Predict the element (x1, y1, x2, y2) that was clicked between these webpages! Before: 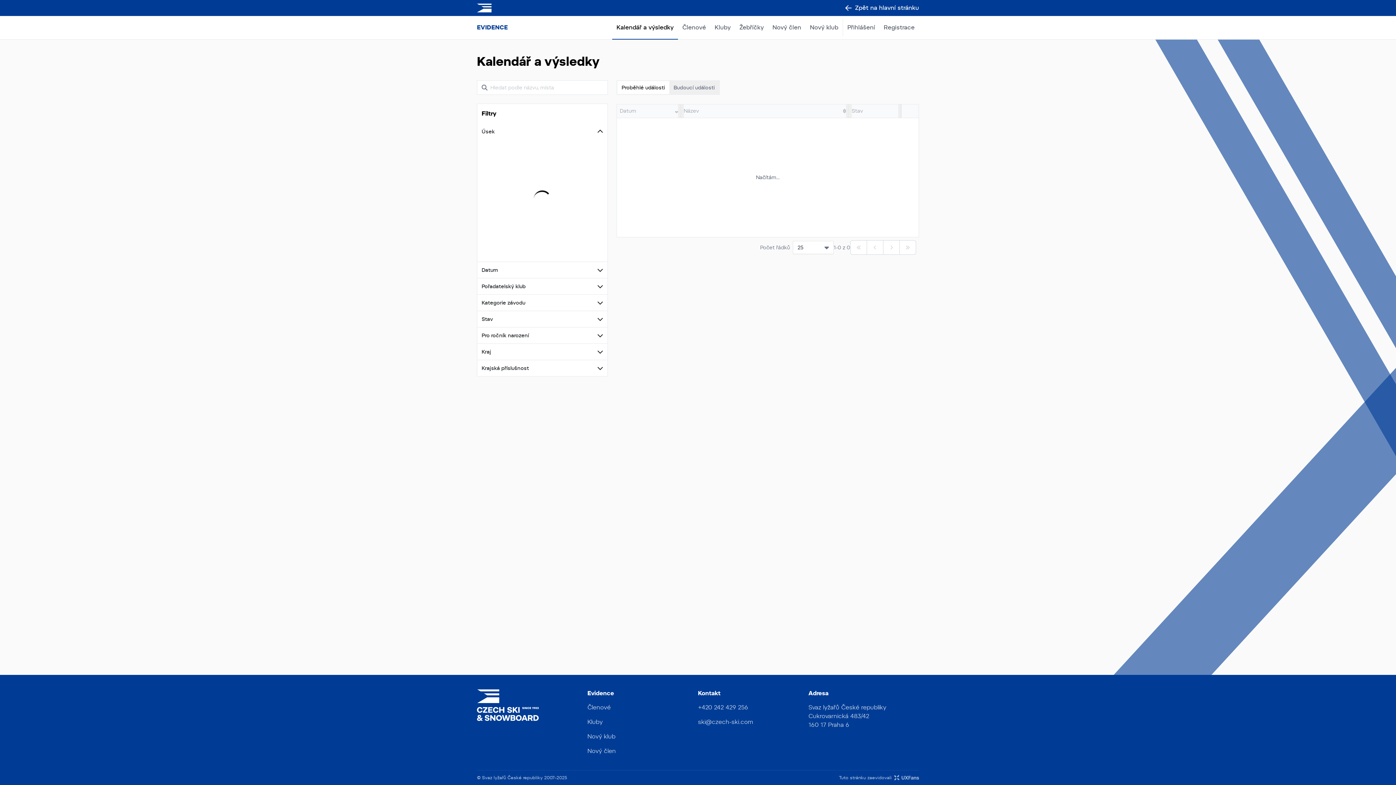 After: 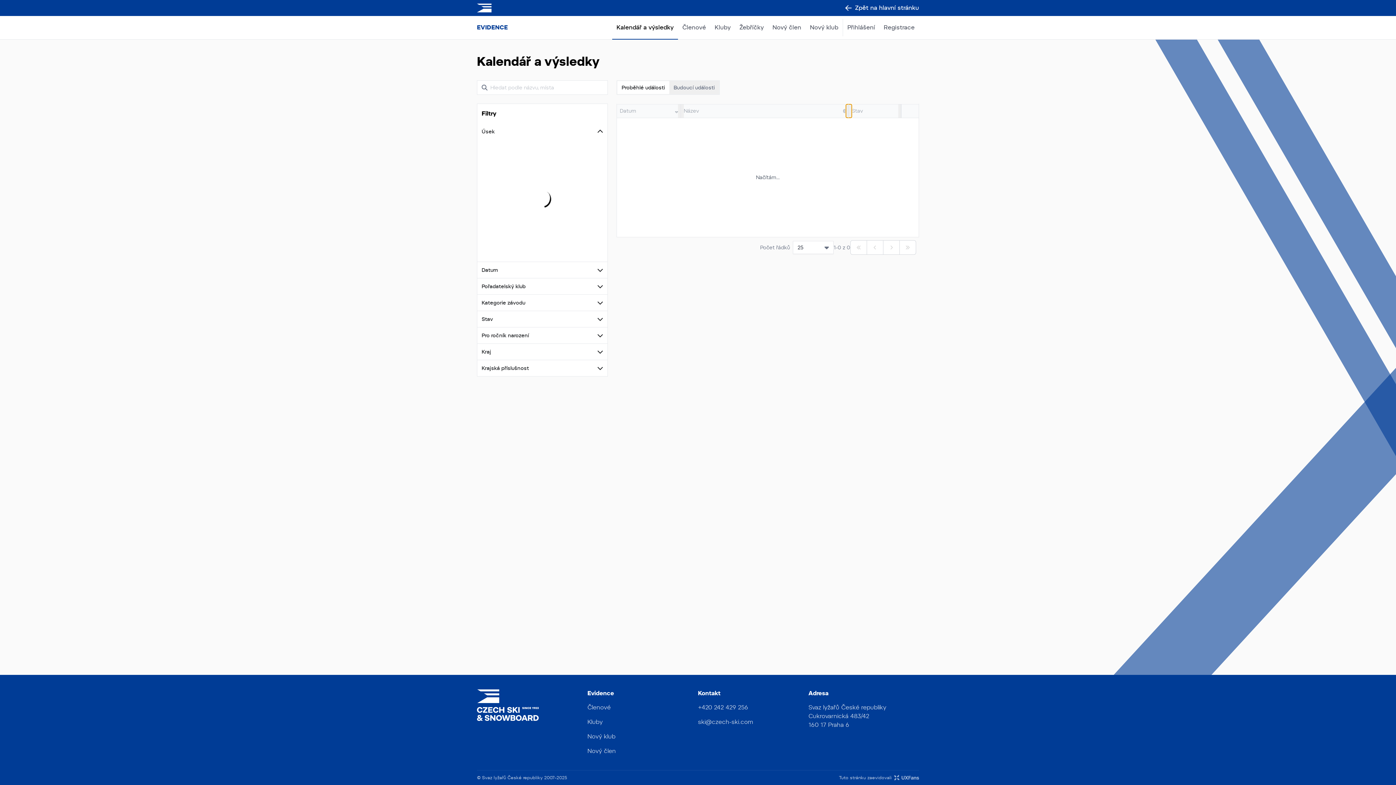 Action: bbox: (846, 104, 852, 117)